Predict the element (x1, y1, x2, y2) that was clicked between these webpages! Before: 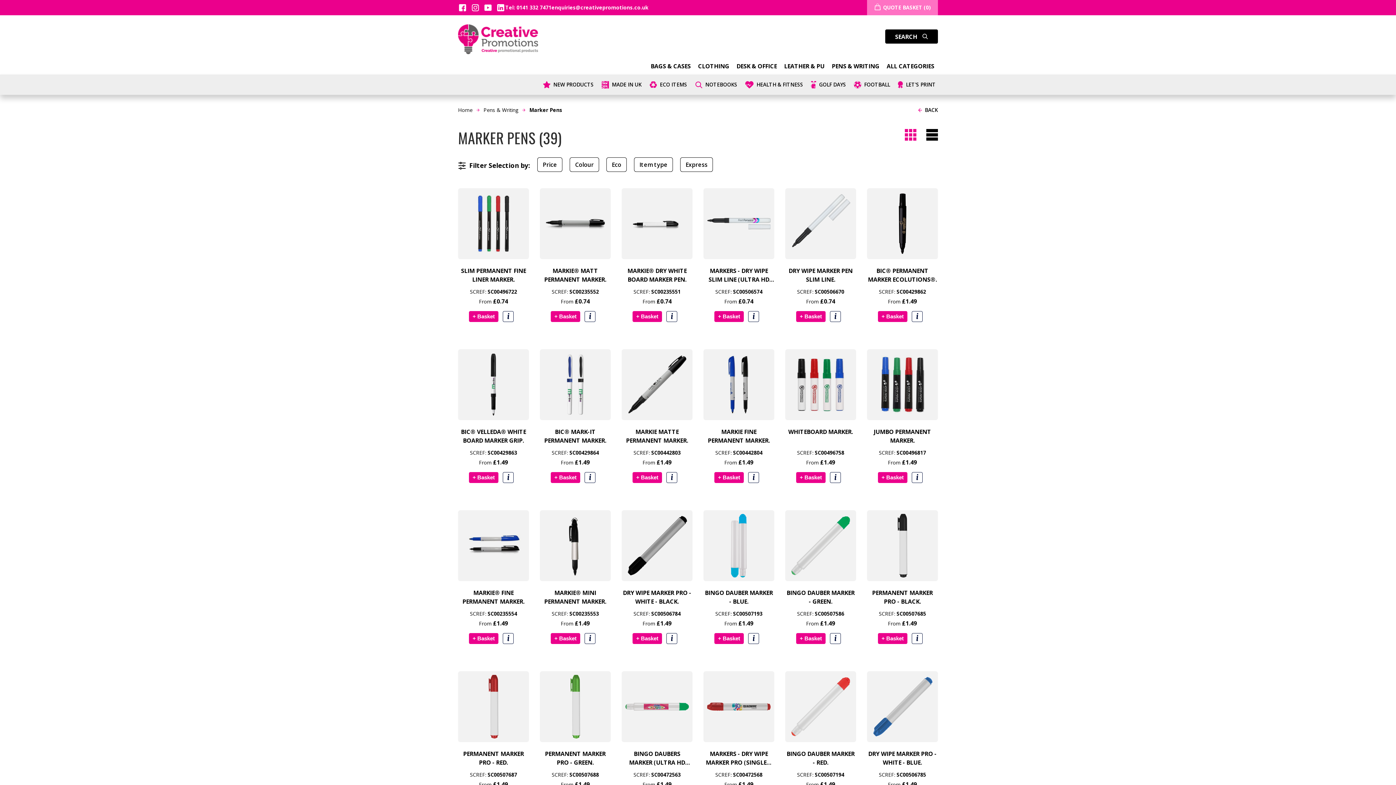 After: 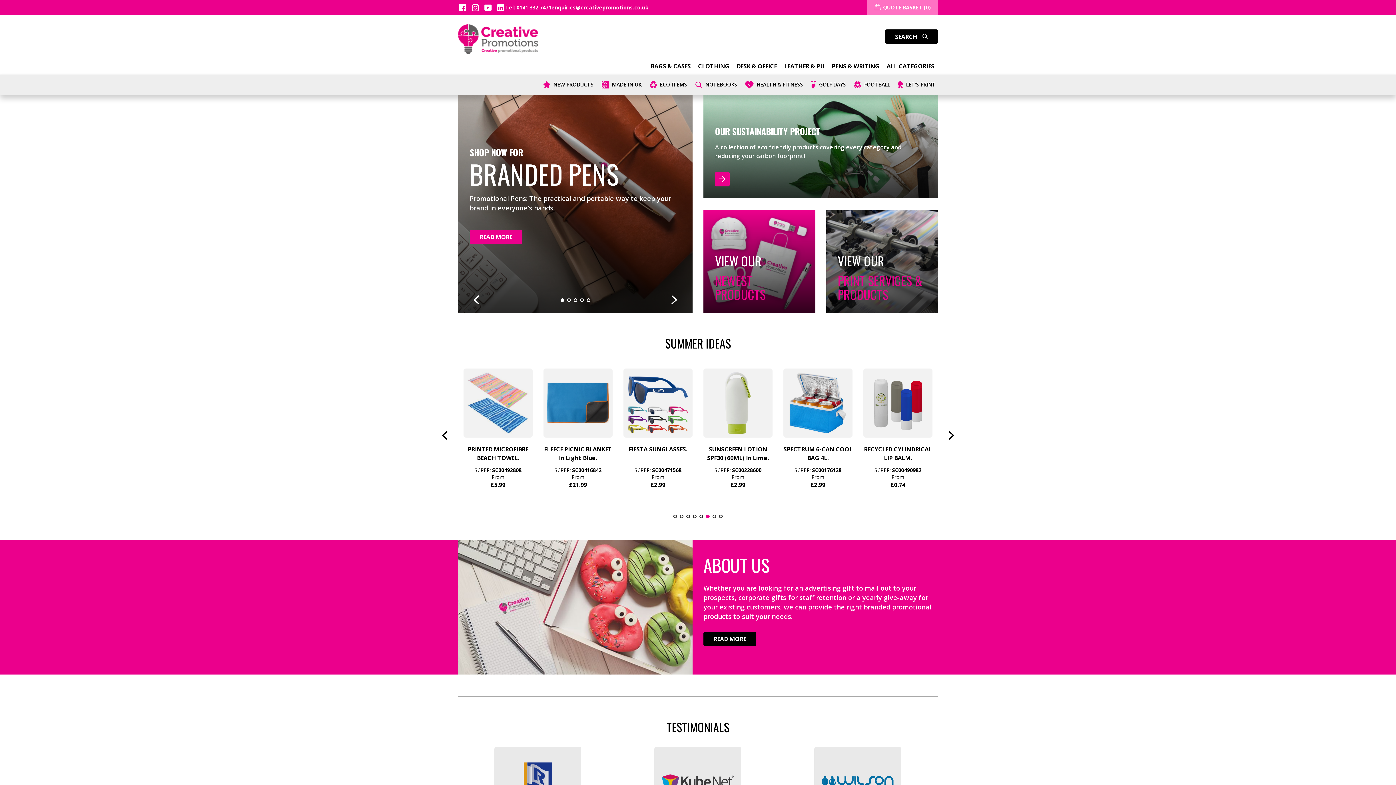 Action: bbox: (458, 105, 474, 114) label: Home